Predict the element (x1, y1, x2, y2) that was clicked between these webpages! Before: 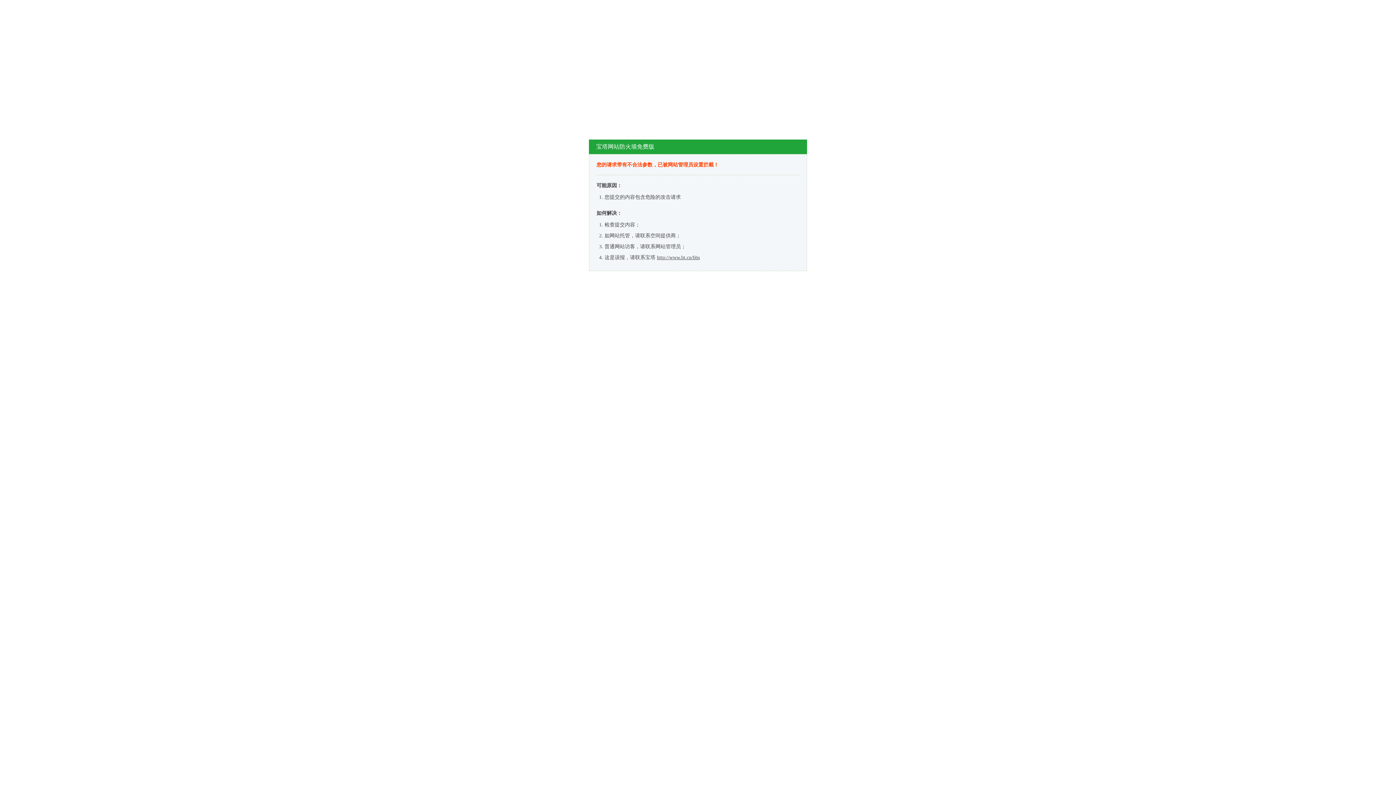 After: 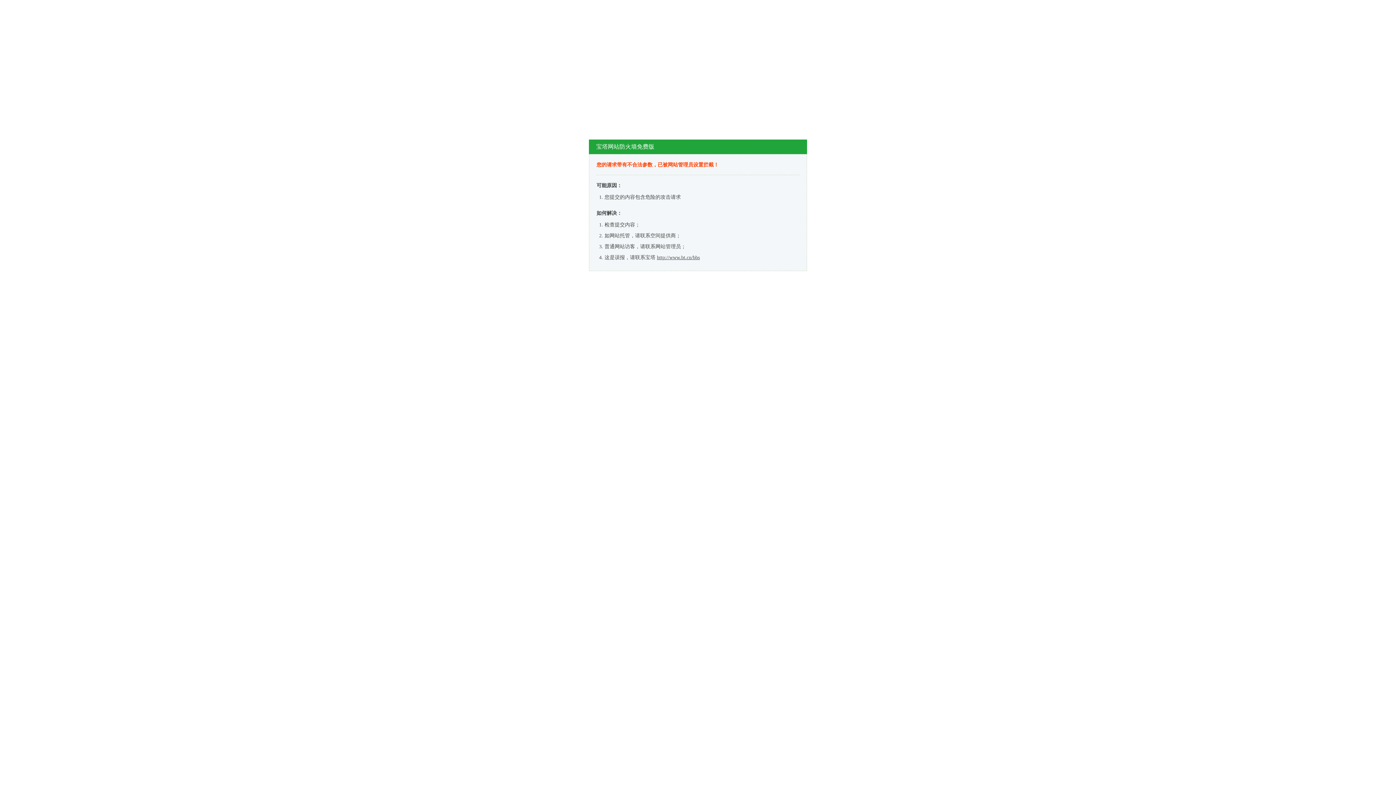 Action: label: http://www.bt.cn/bbs bbox: (657, 254, 700, 260)